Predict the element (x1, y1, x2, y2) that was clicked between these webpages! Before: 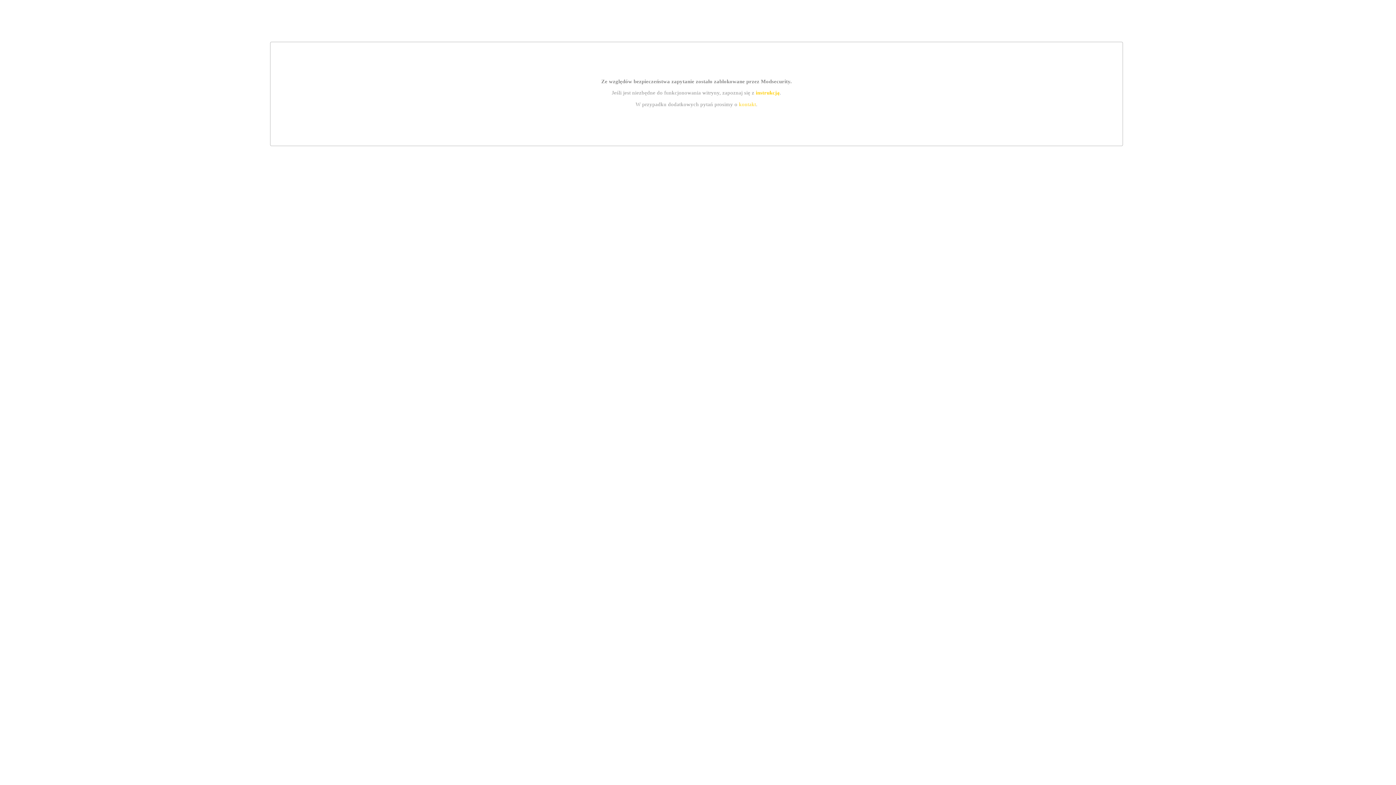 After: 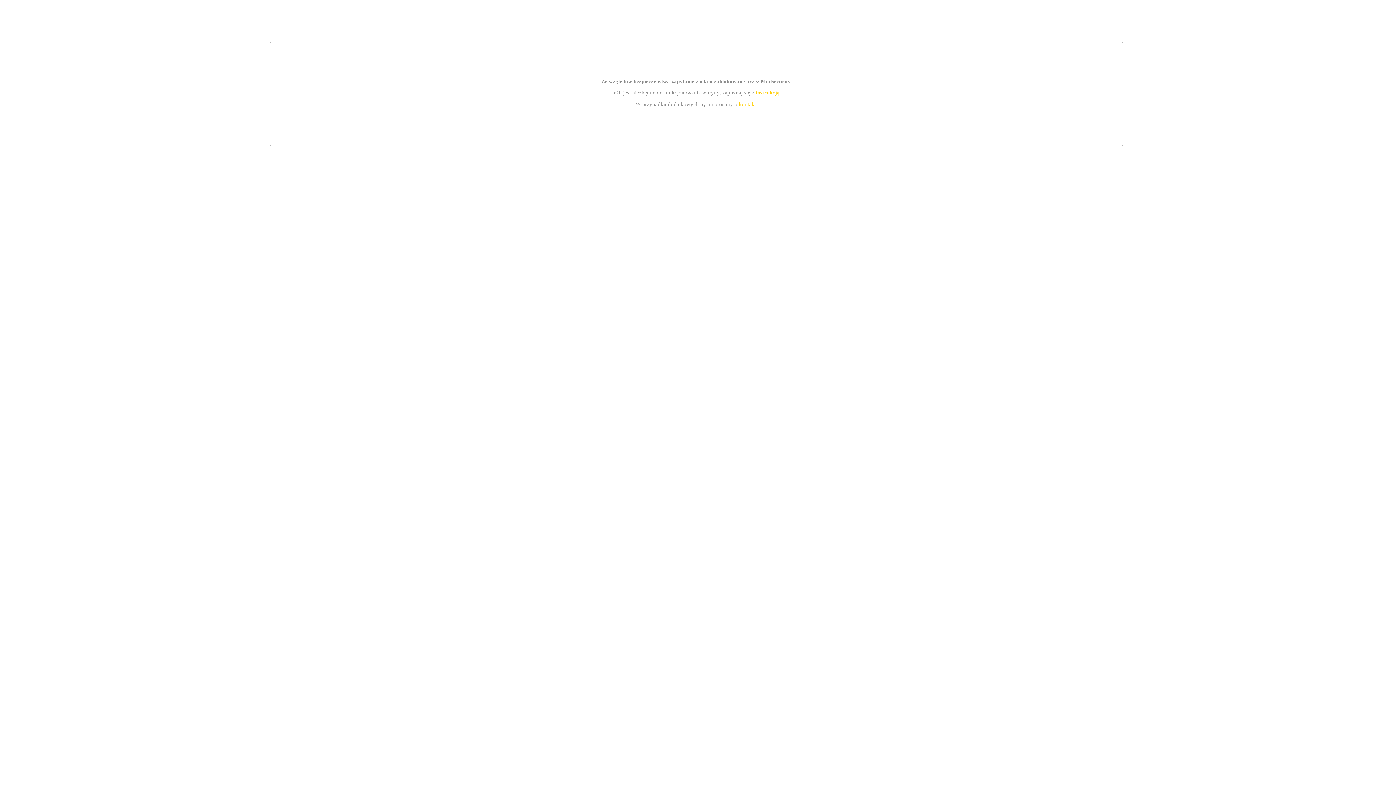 Action: bbox: (739, 101, 756, 107) label: kontakt